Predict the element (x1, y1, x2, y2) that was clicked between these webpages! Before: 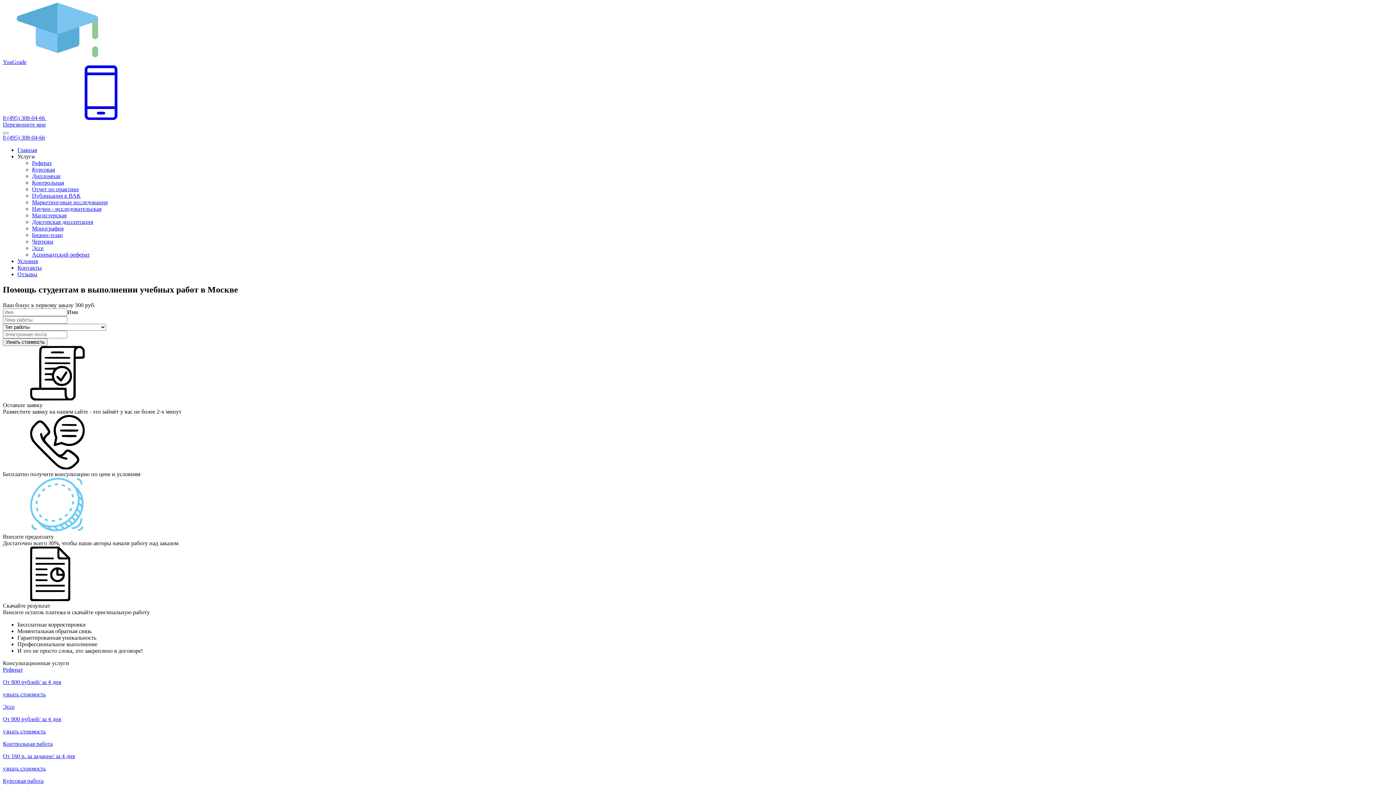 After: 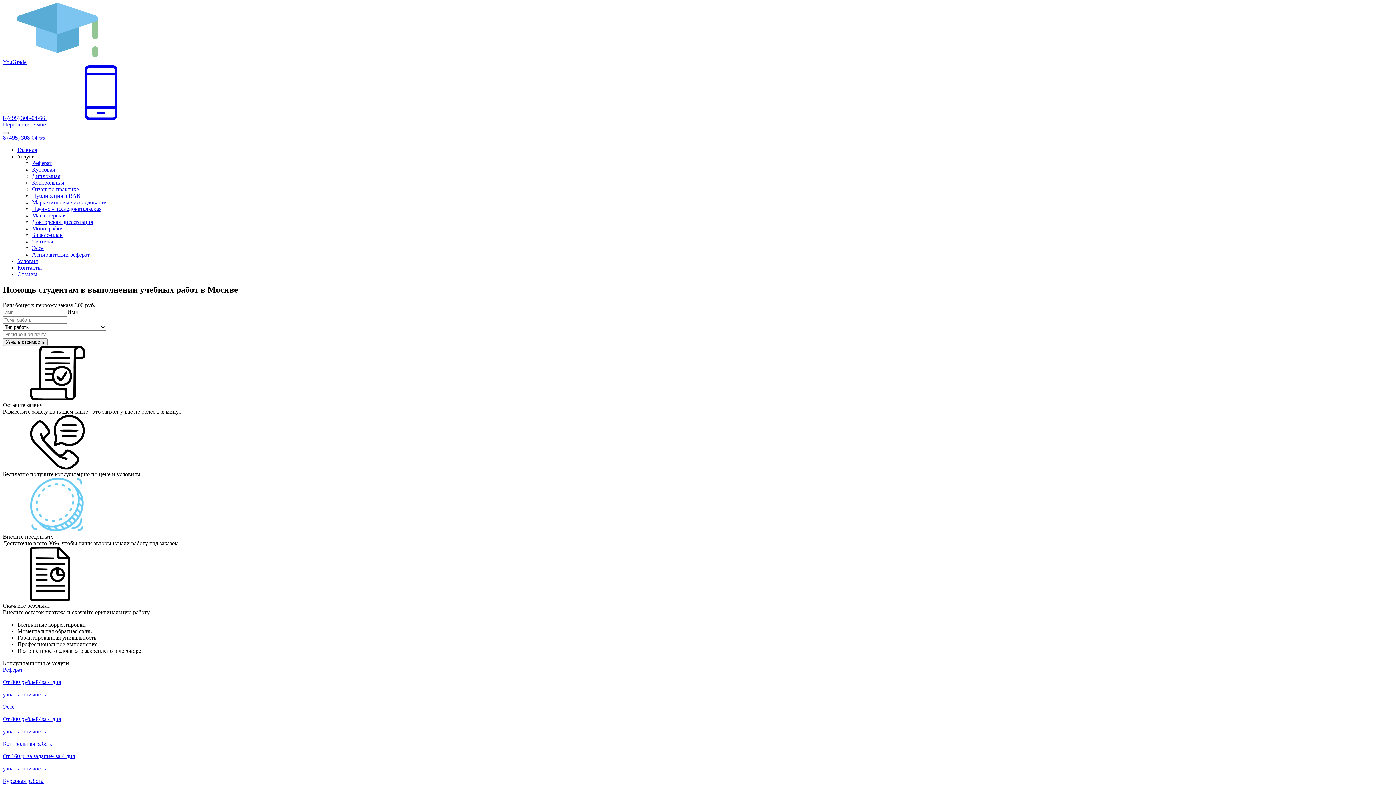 Action: label: 8 (495) 308-04-66 bbox: (2, 134, 45, 140)